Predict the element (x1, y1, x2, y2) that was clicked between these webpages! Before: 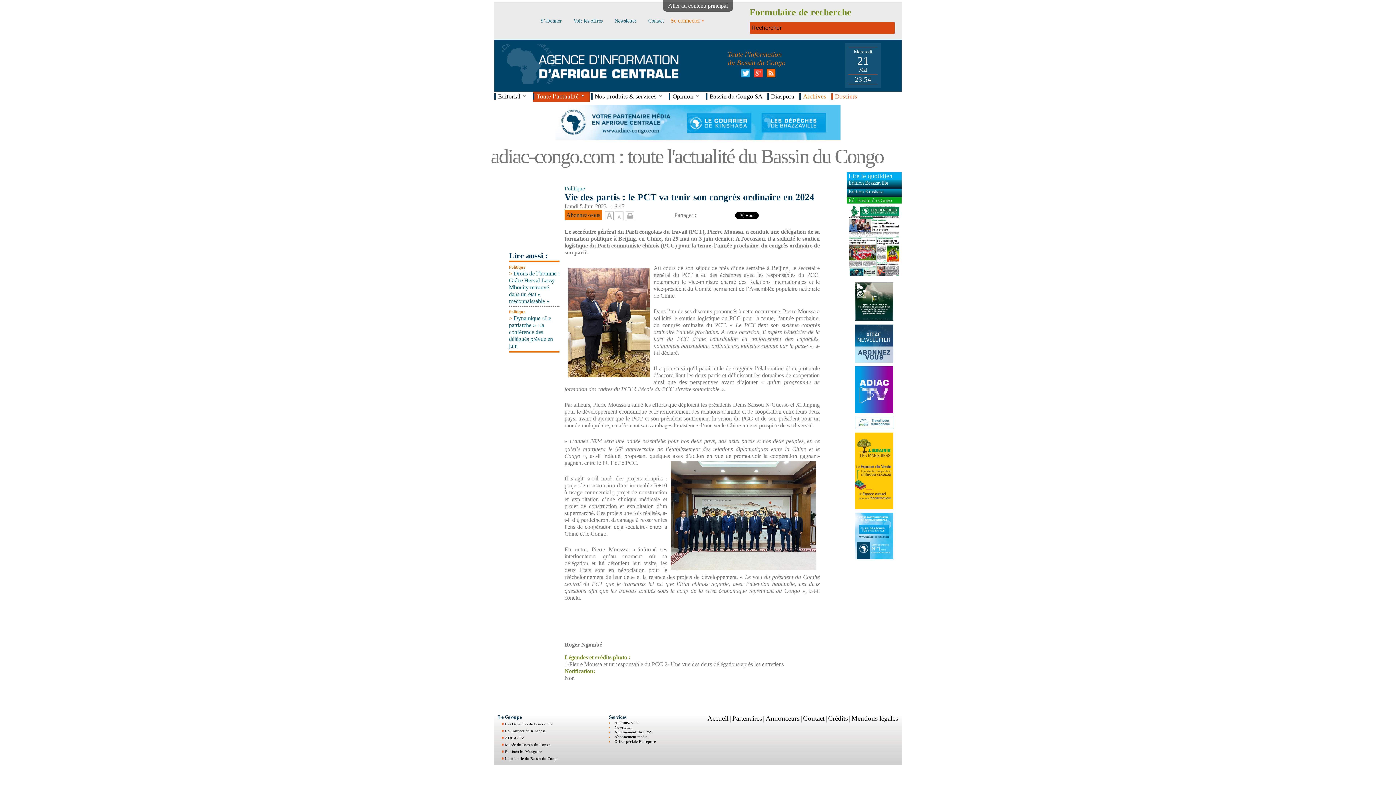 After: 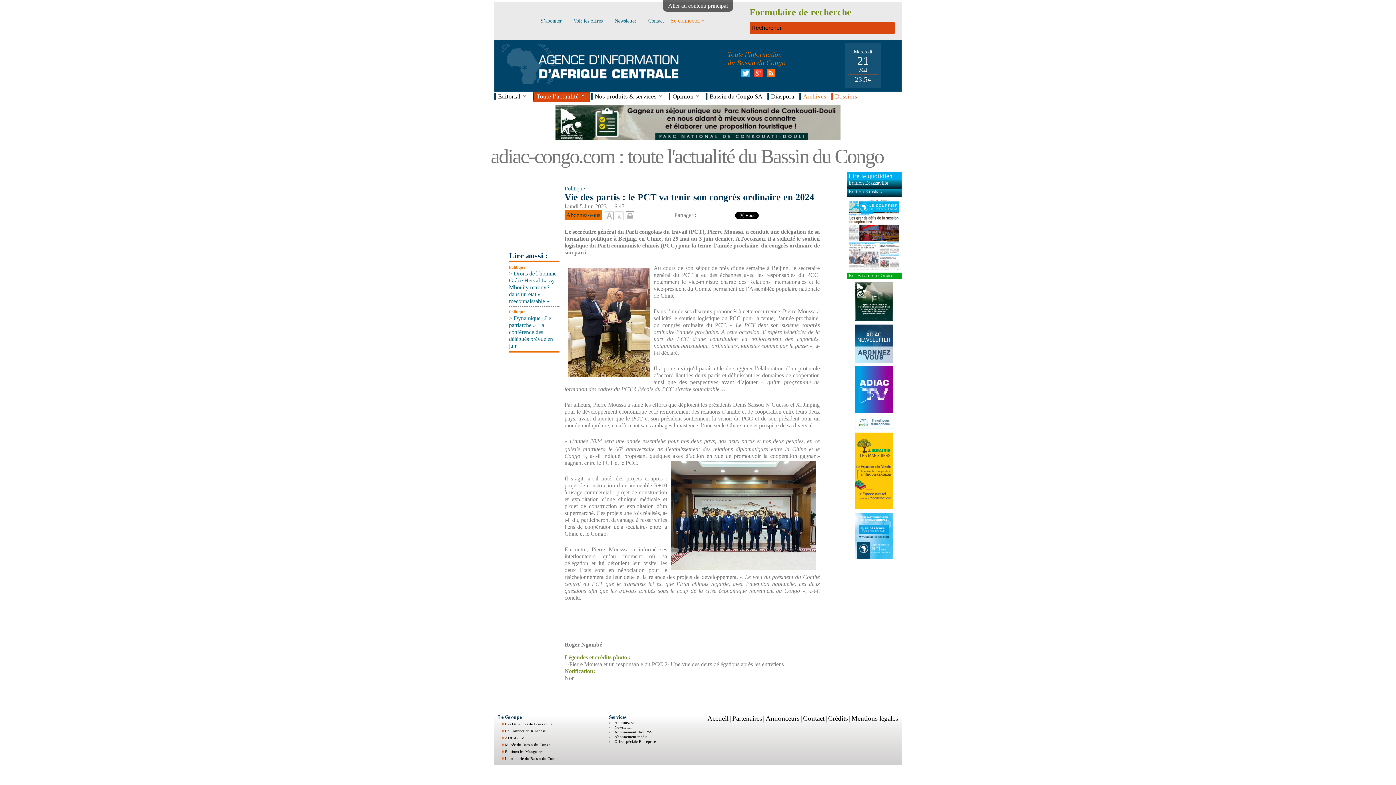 Action: bbox: (626, 212, 634, 218)